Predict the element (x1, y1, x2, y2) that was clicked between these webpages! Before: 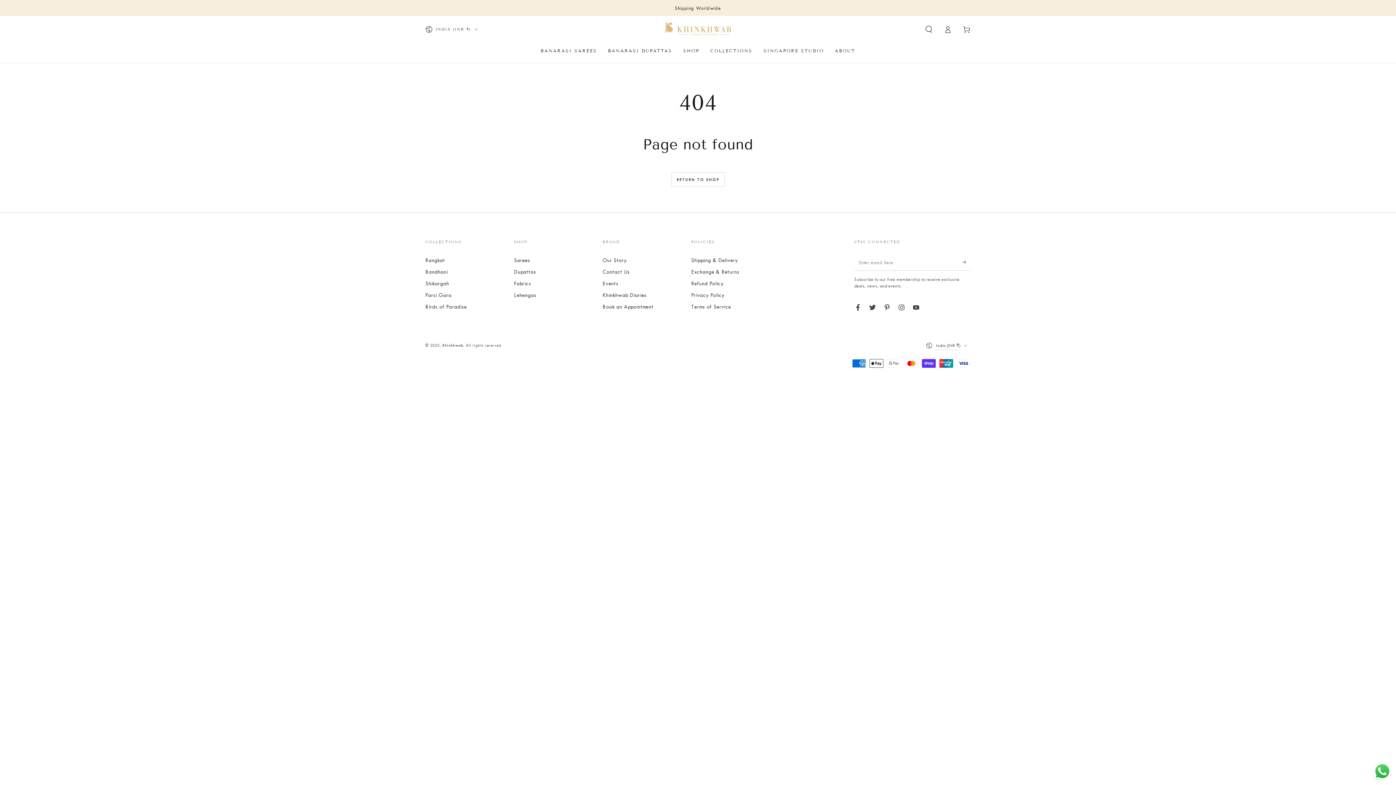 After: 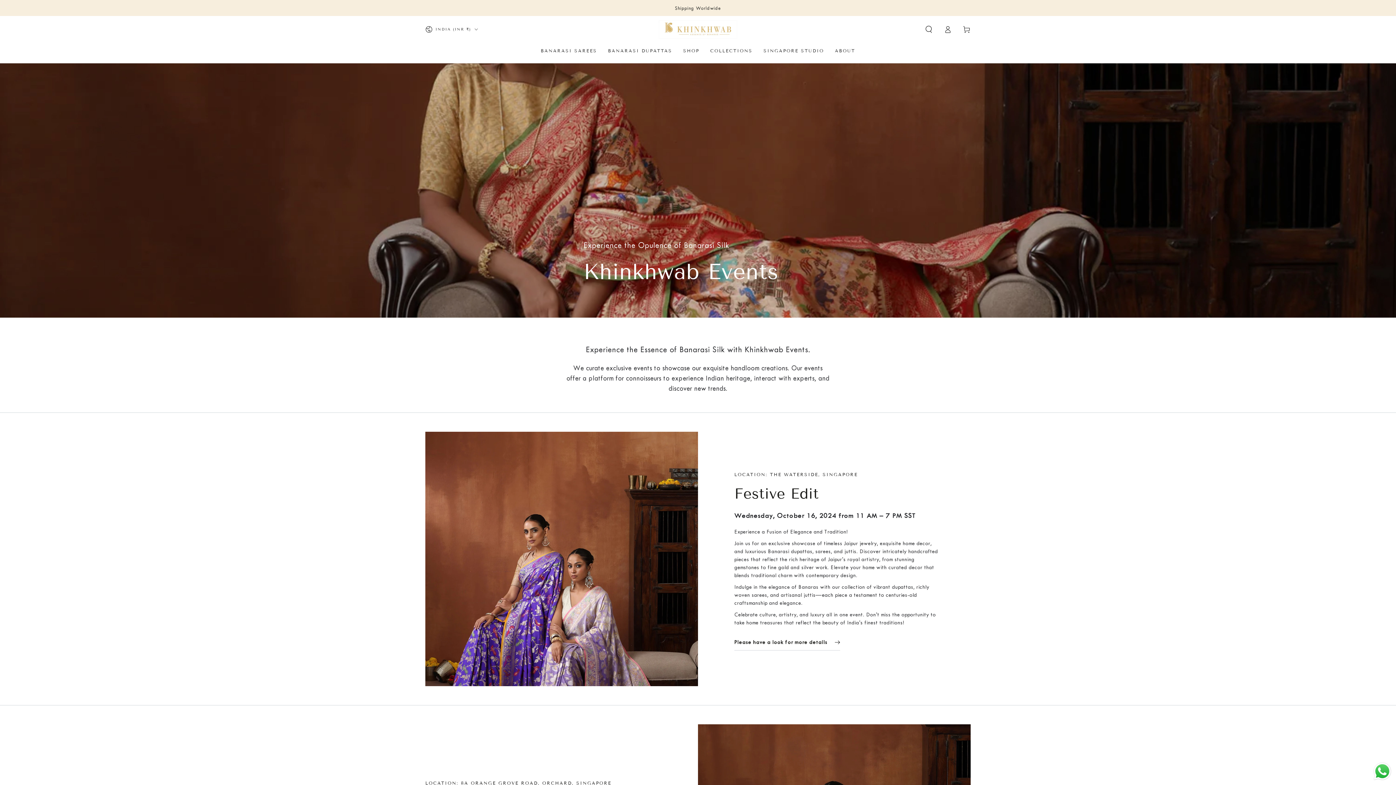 Action: bbox: (602, 280, 618, 286) label: Events